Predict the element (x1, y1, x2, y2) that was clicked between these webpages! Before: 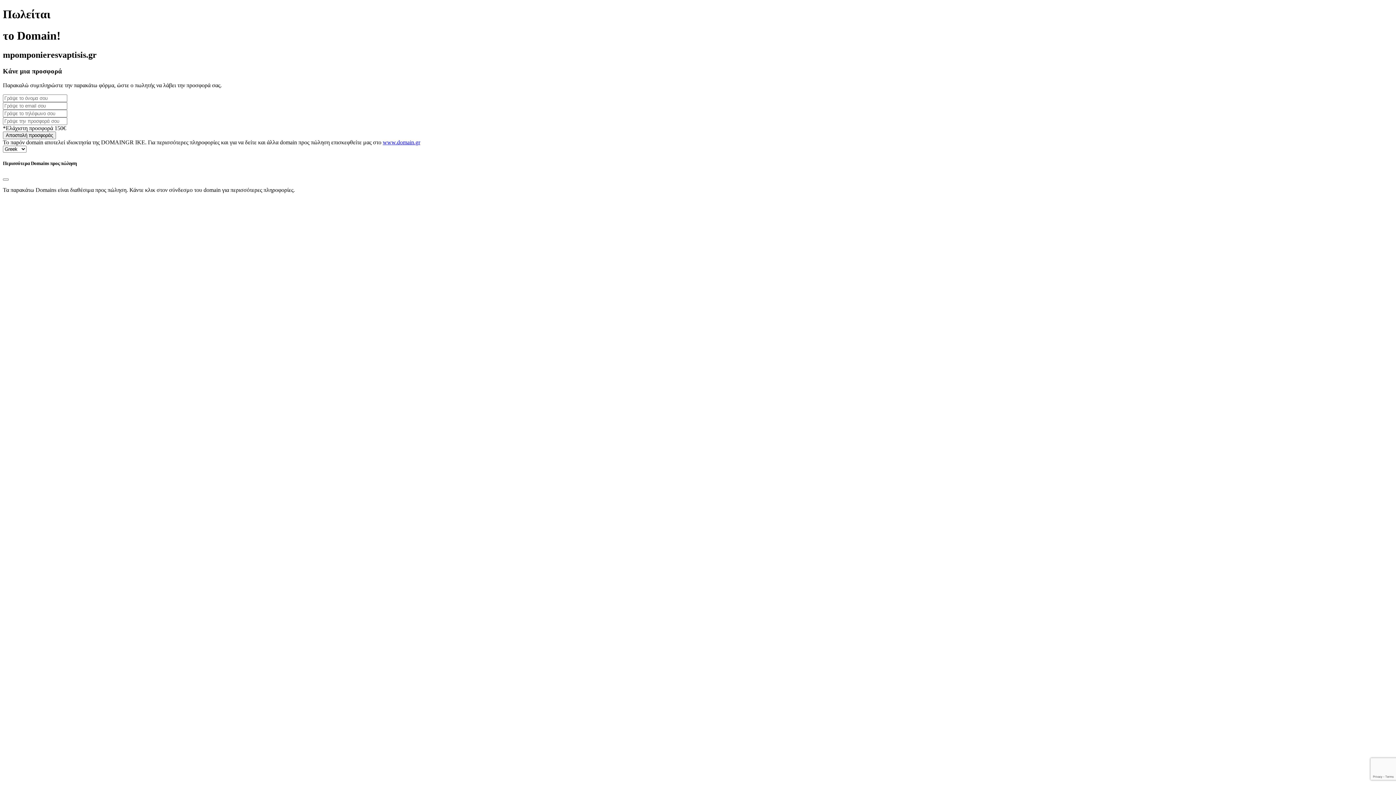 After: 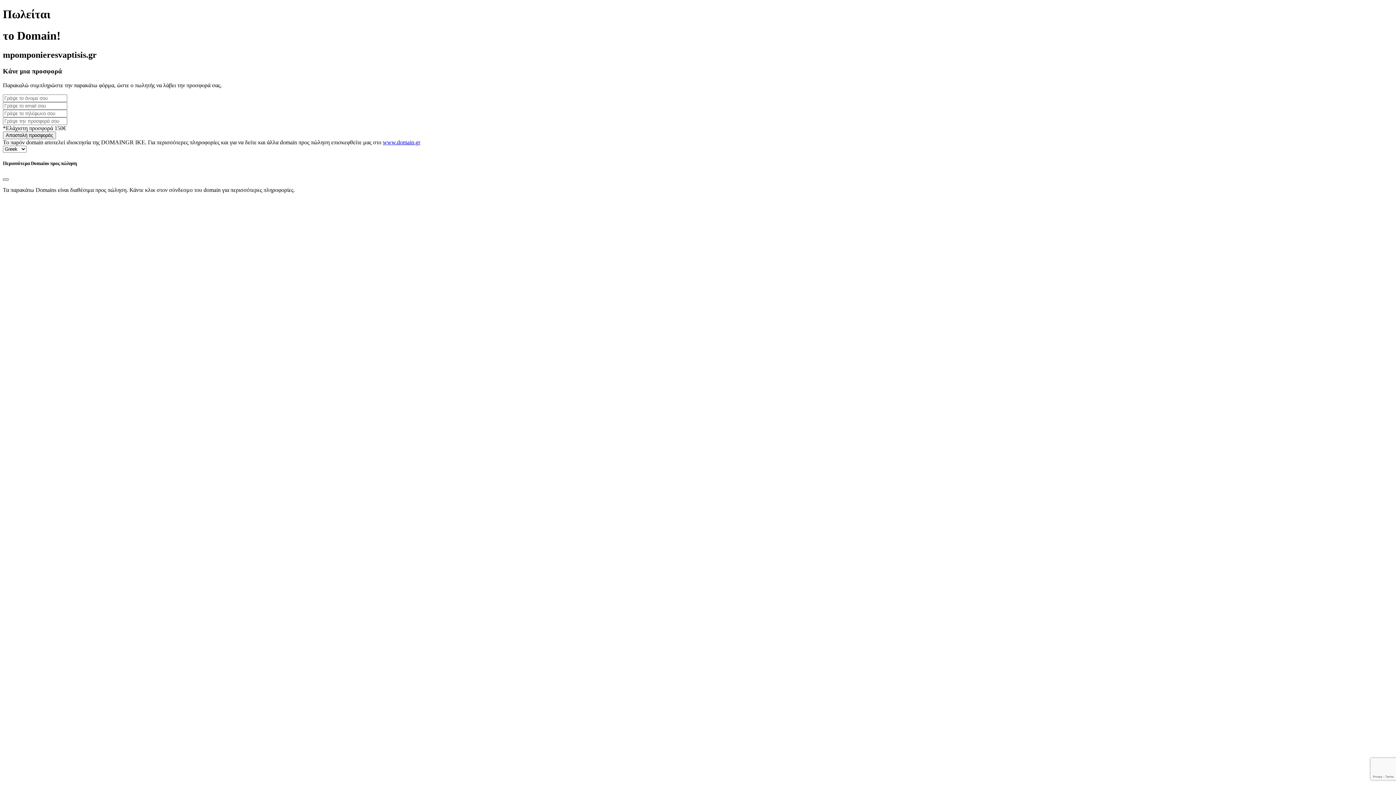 Action: label: Close bbox: (2, 178, 8, 180)